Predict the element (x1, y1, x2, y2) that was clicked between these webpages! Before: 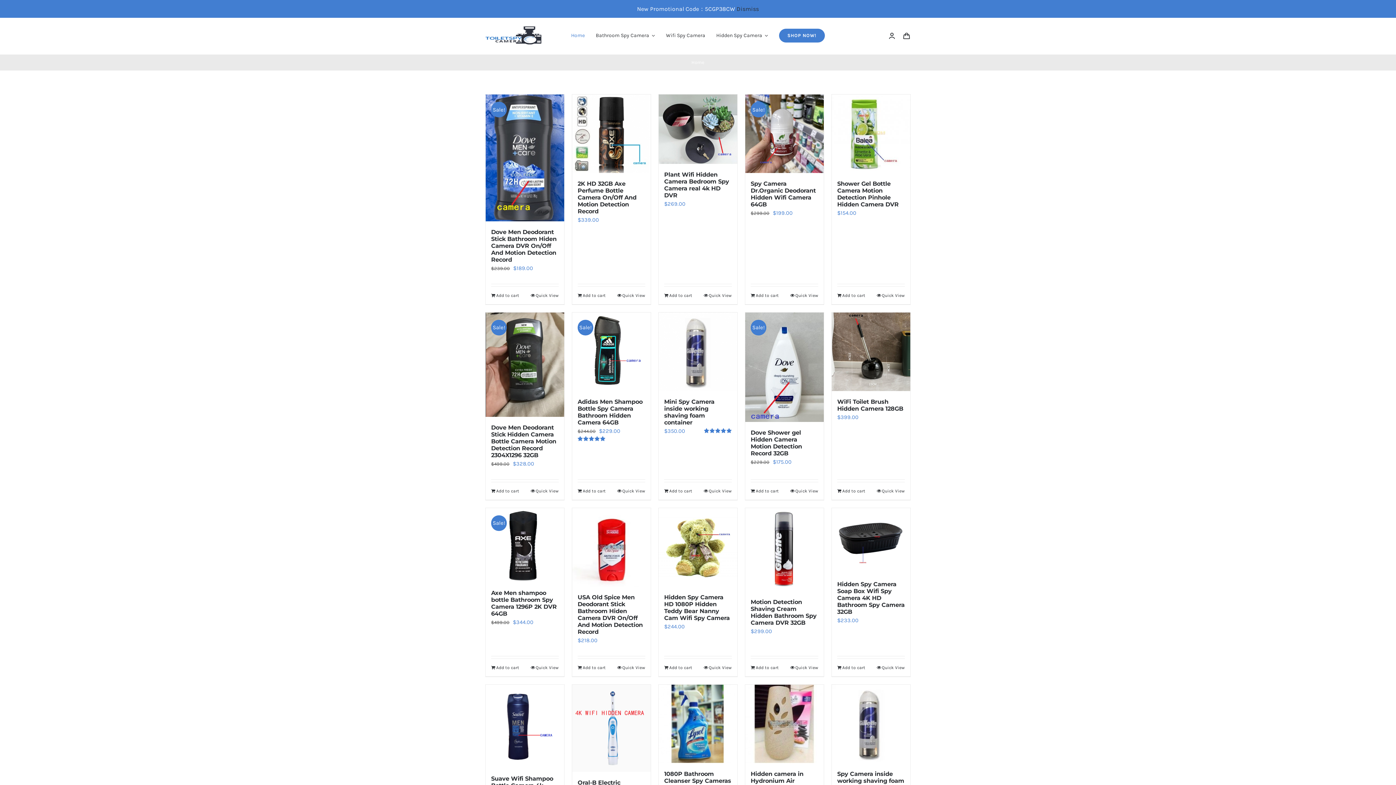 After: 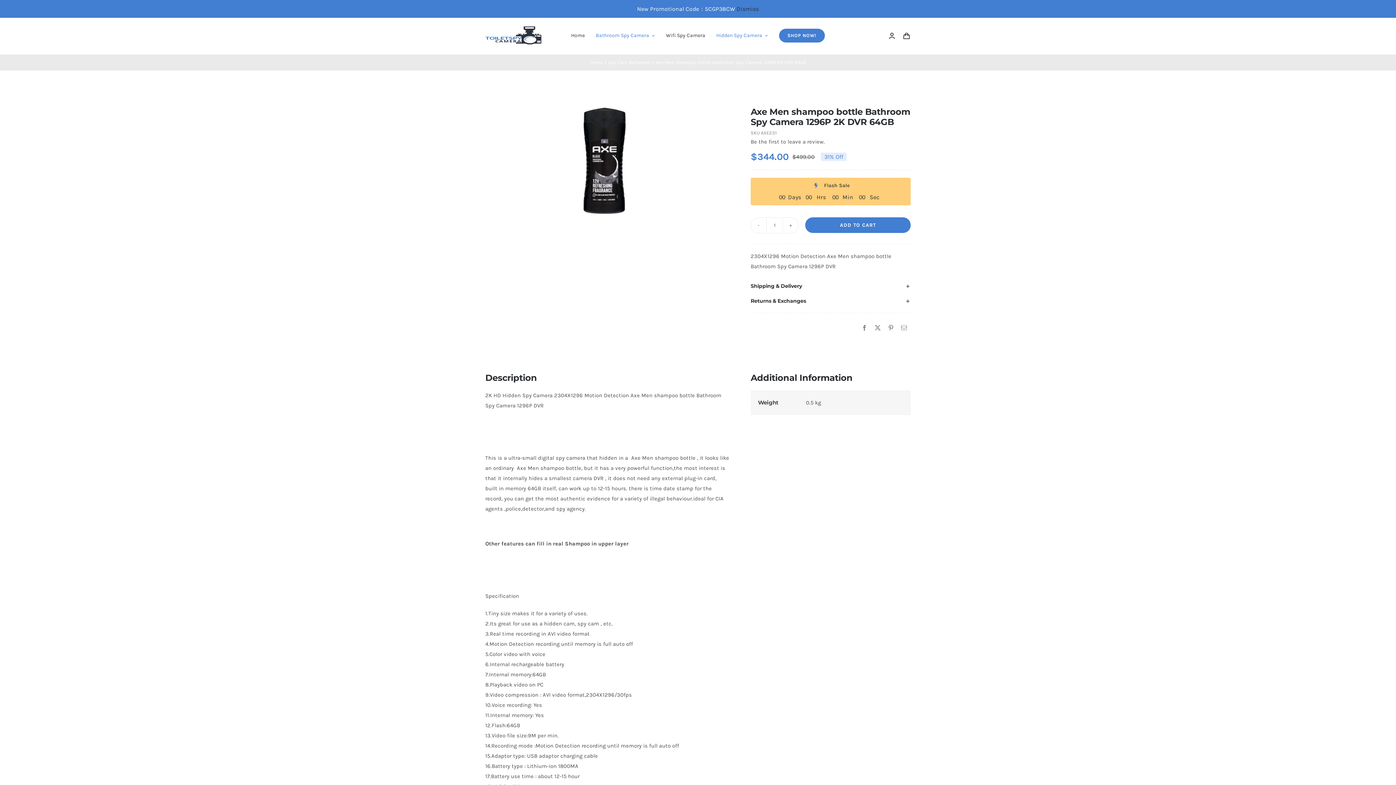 Action: label: Axe Men shampoo bottle Bathroom Spy Camera 1296P 2K DVR 64GB bbox: (485, 508, 564, 582)